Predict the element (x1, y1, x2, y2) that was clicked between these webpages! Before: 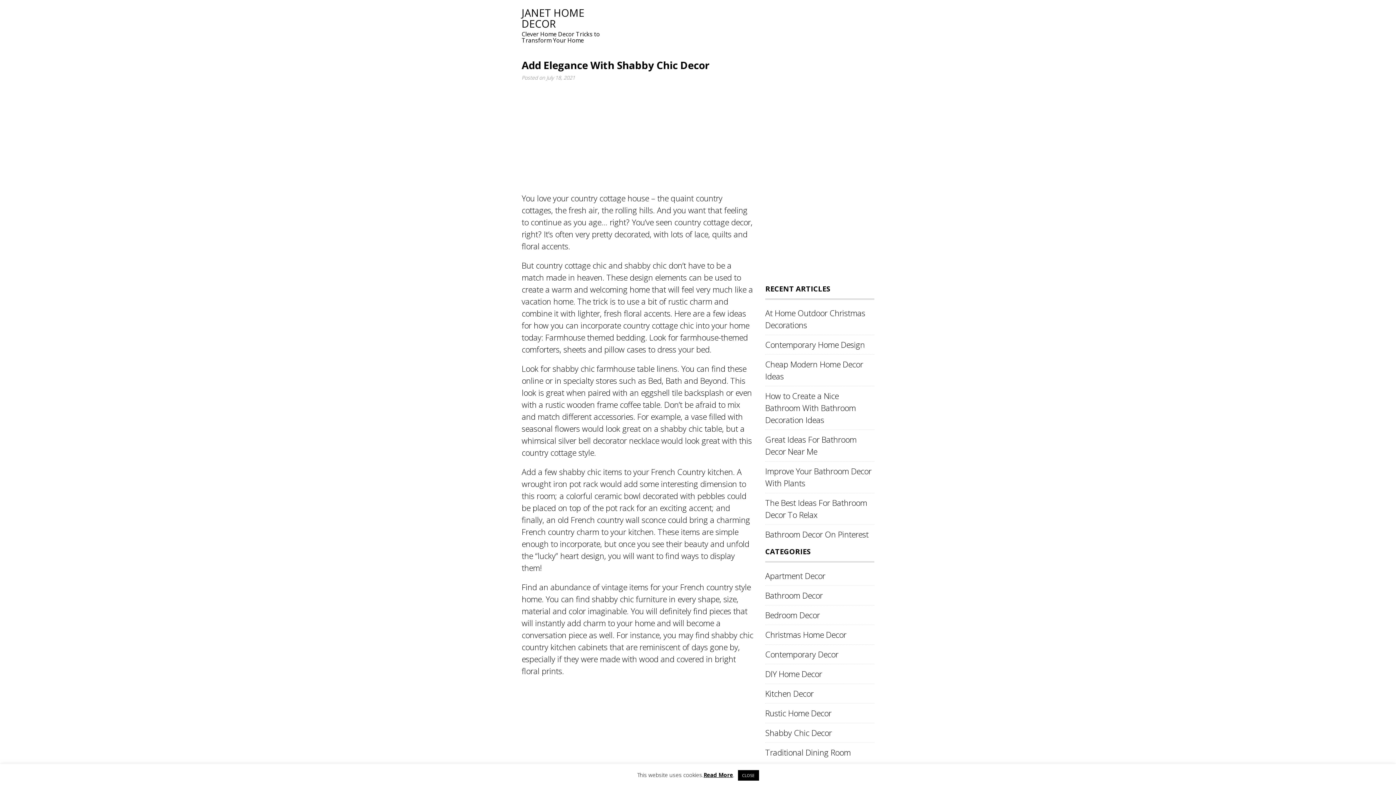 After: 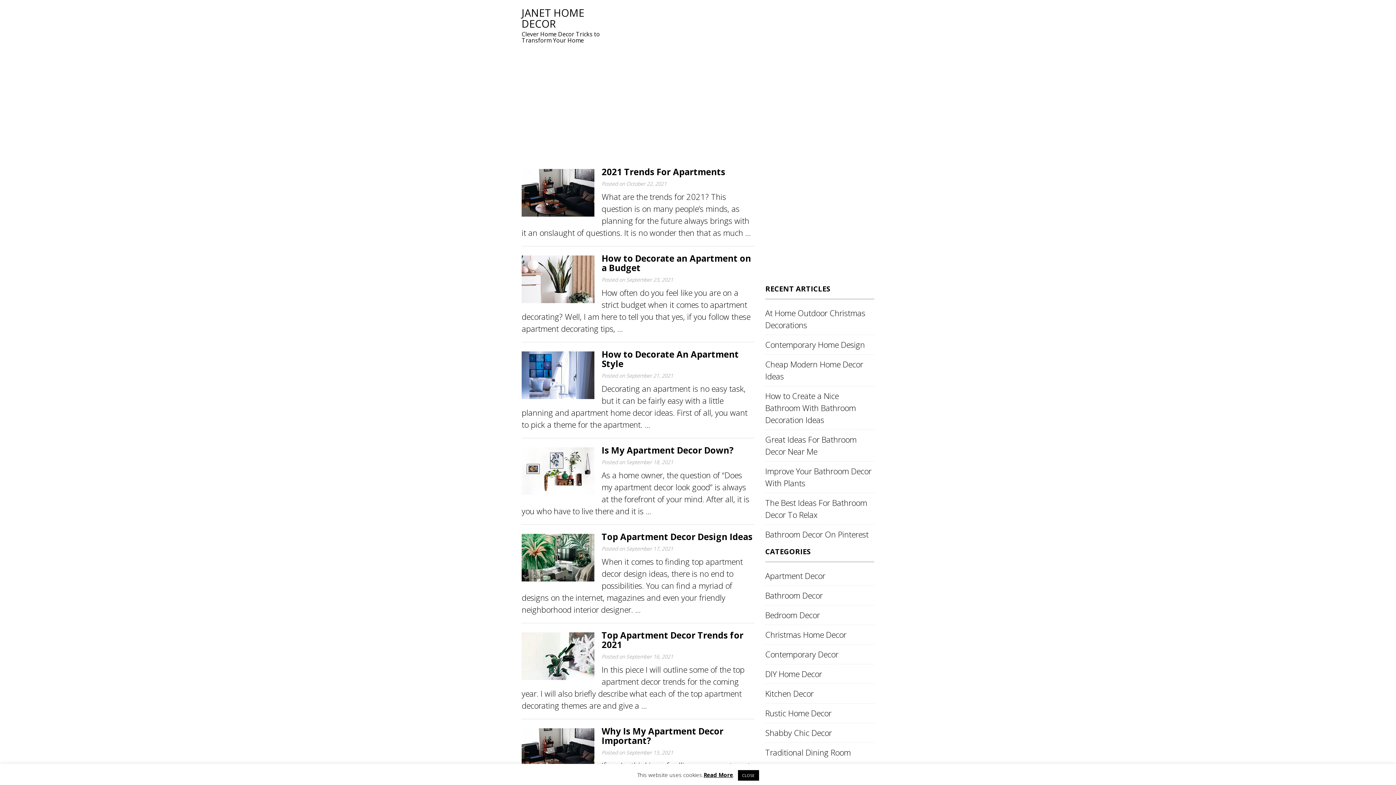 Action: bbox: (765, 570, 825, 581) label: Apartment Decor